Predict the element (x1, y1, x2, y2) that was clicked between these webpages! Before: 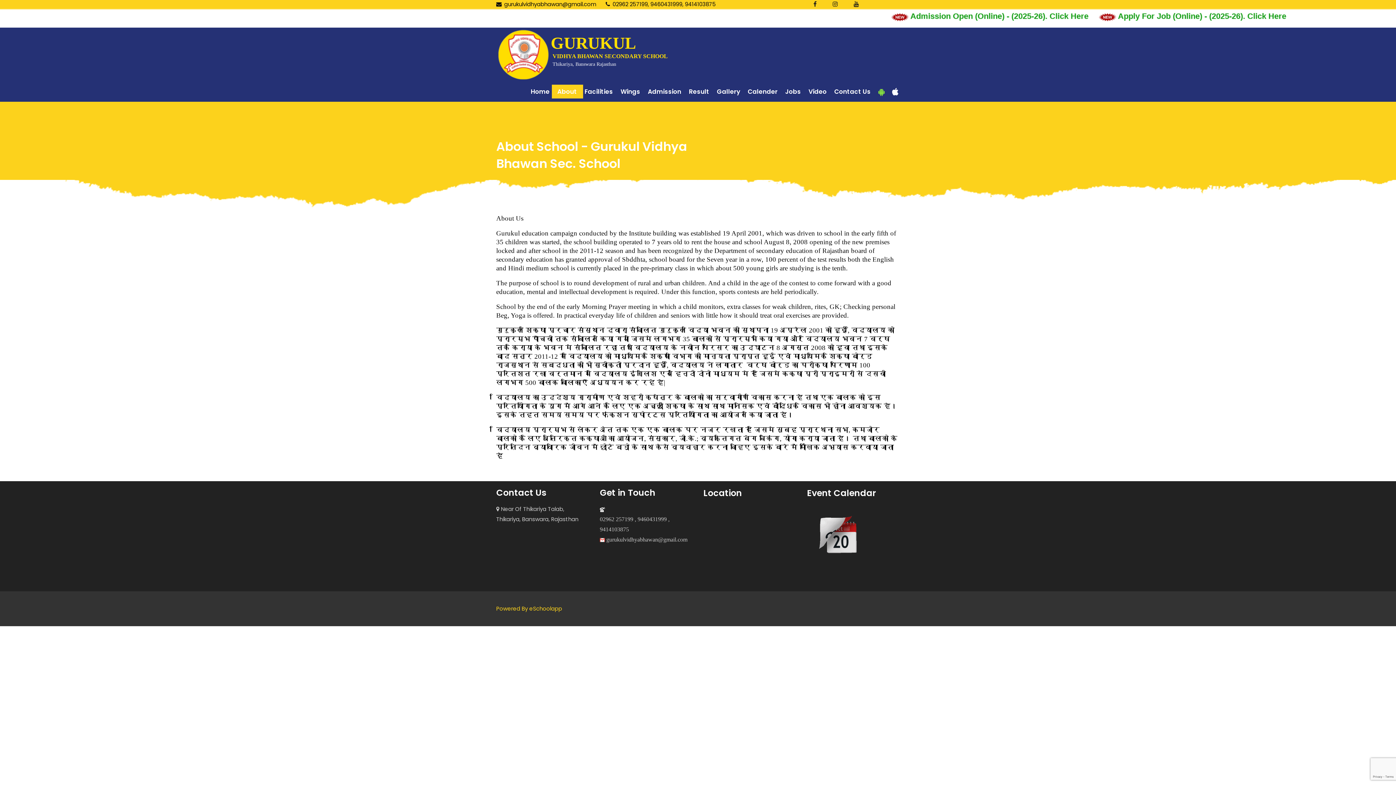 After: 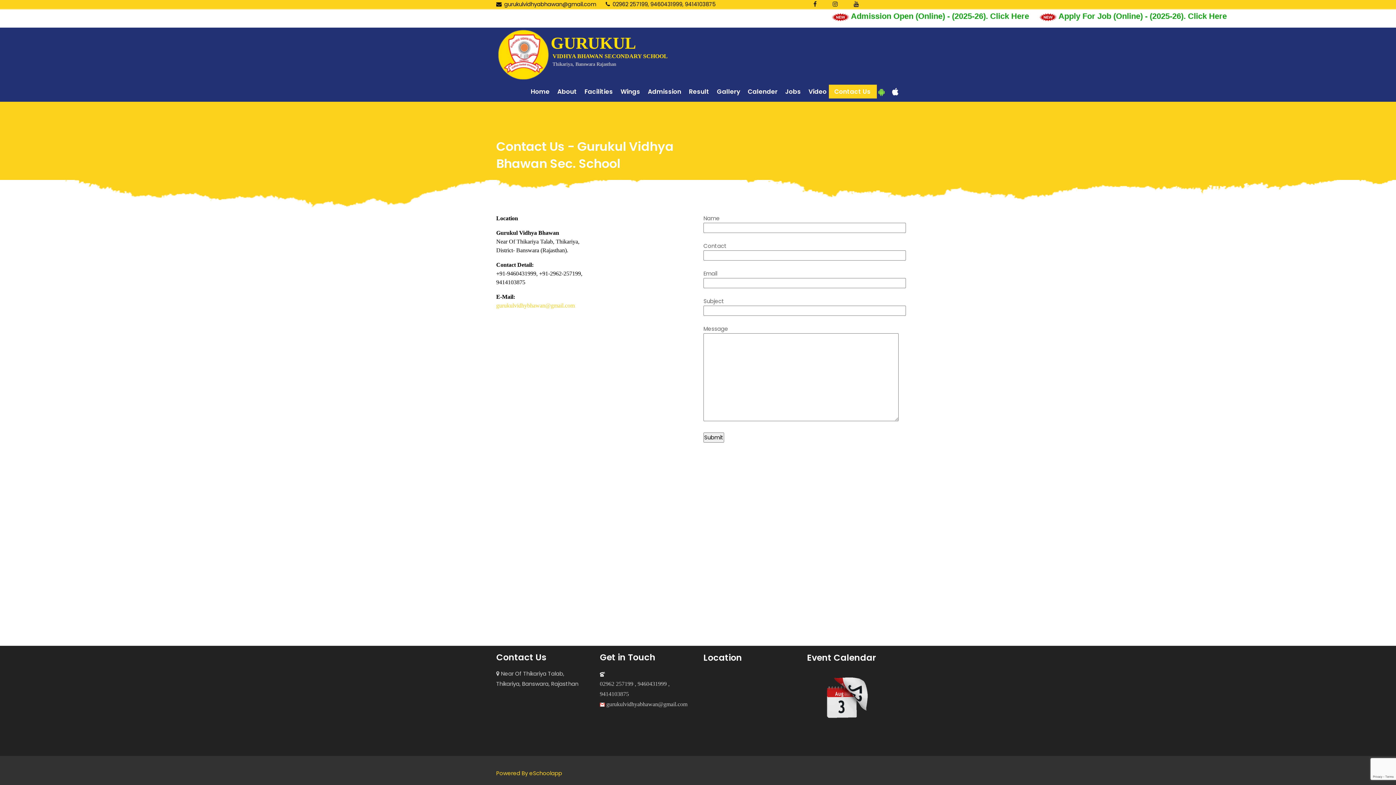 Action: label: Contact Us bbox: (828, 84, 877, 98)